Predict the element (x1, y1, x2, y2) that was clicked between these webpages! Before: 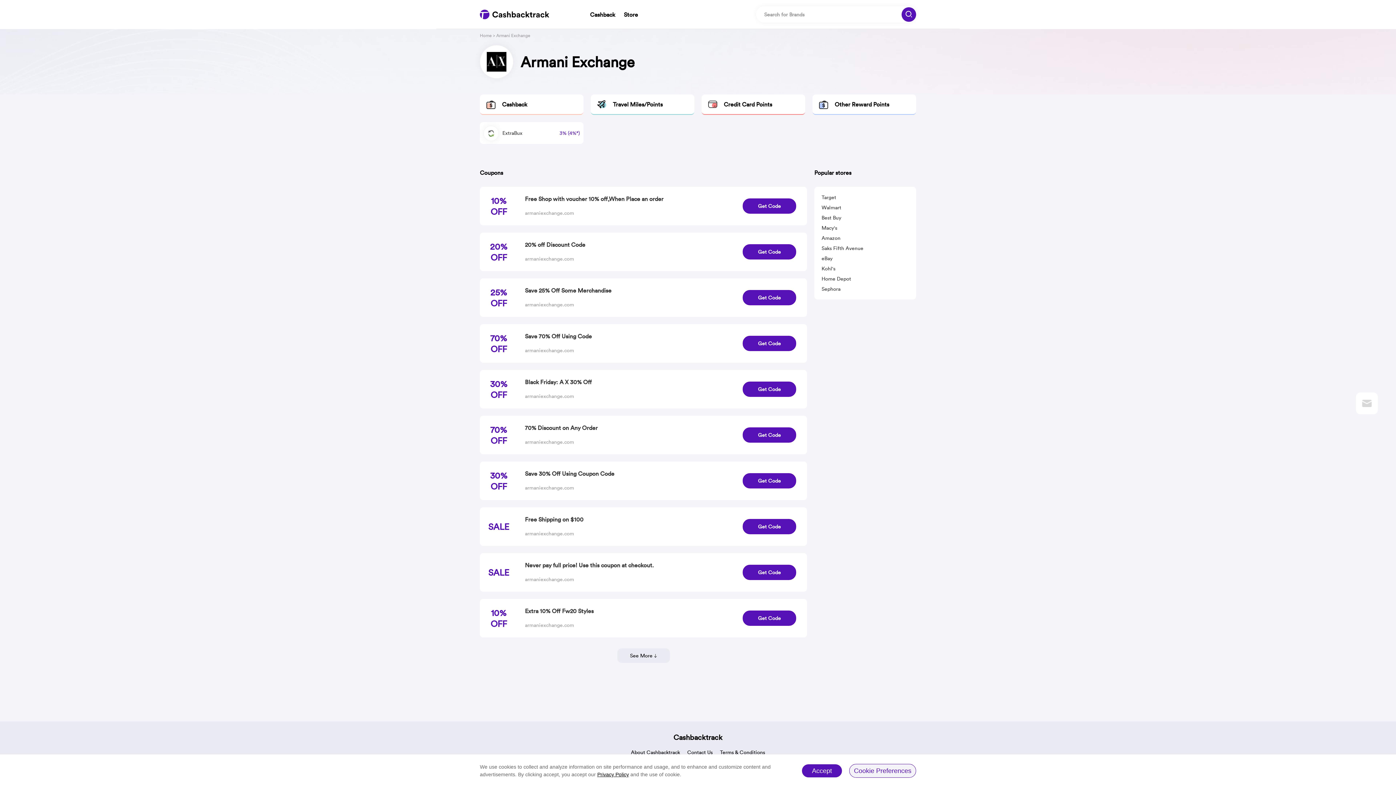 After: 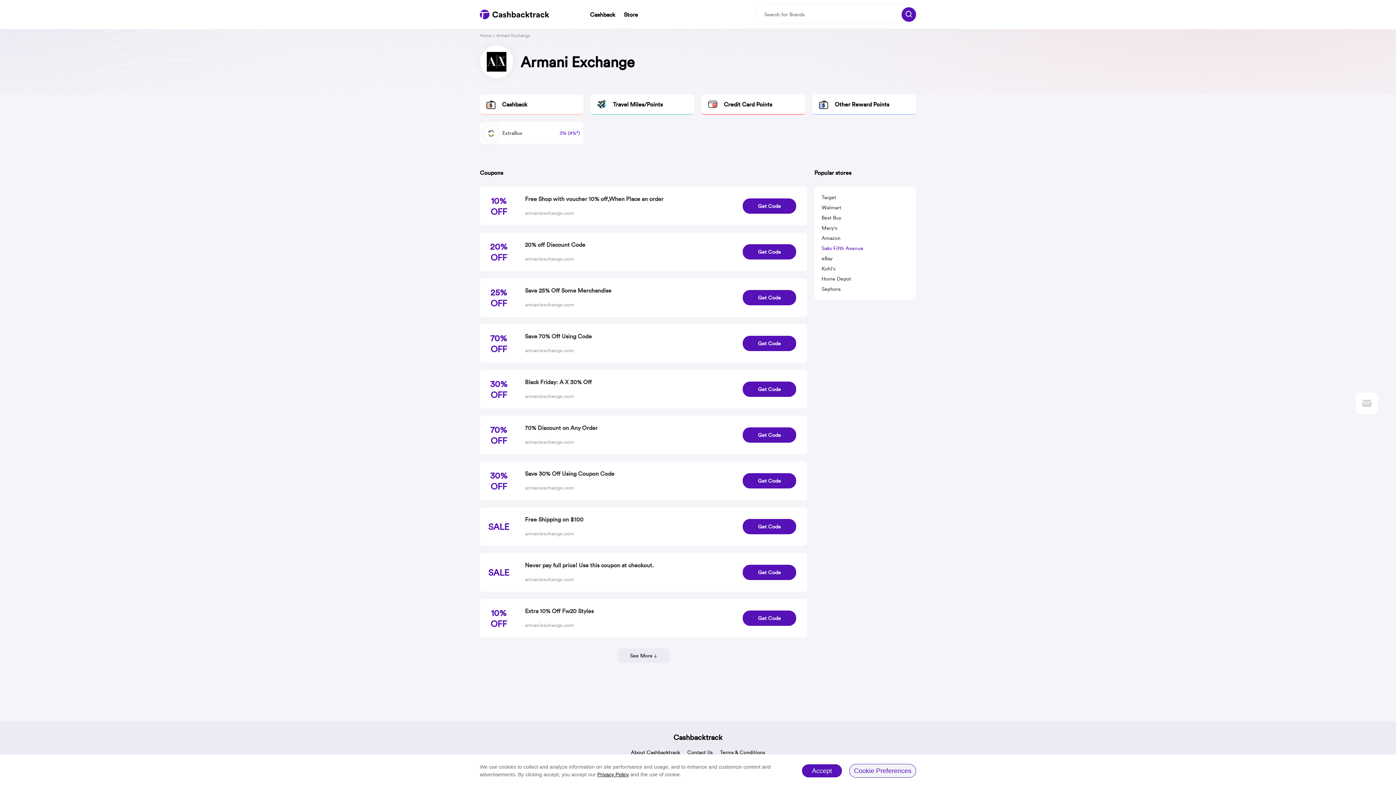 Action: bbox: (821, 245, 863, 251) label: Saks Fifth Avenue